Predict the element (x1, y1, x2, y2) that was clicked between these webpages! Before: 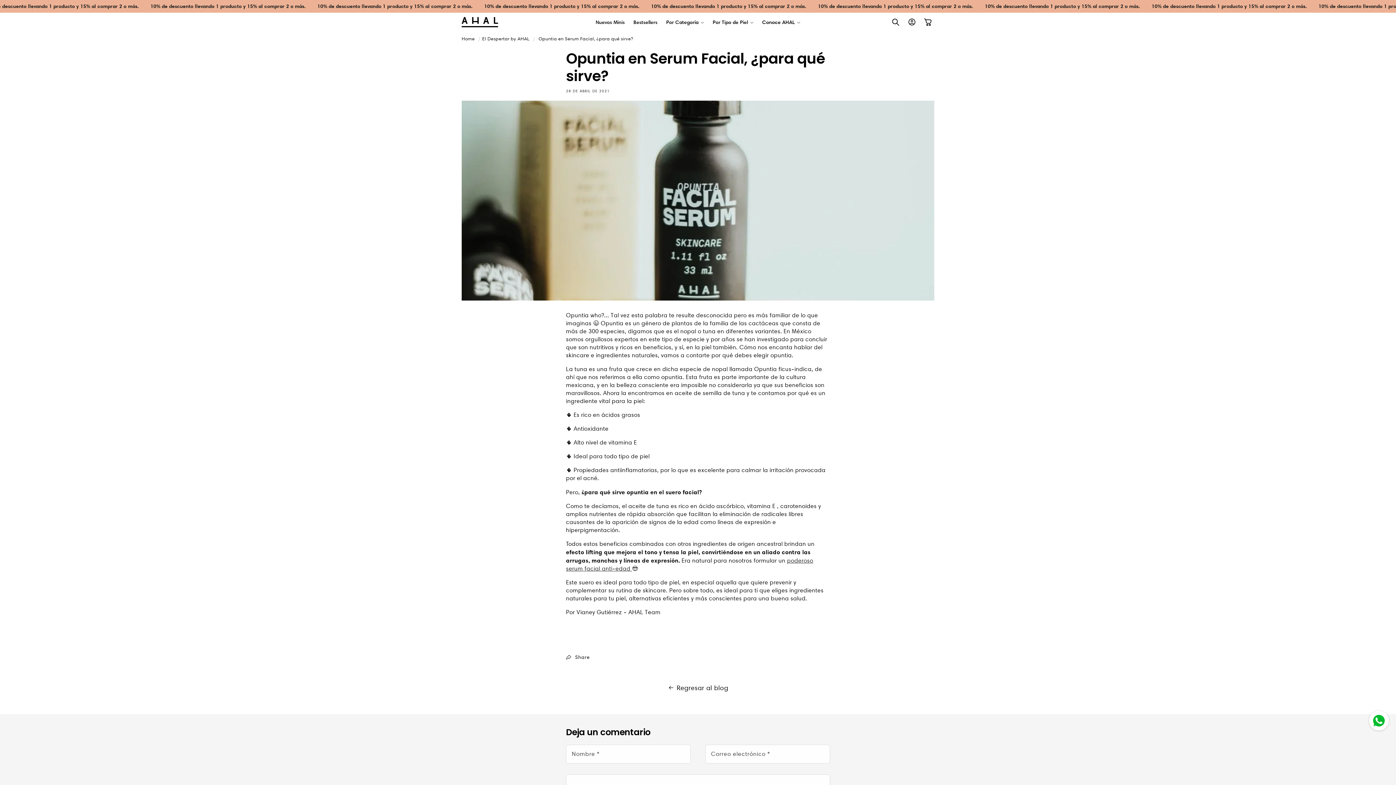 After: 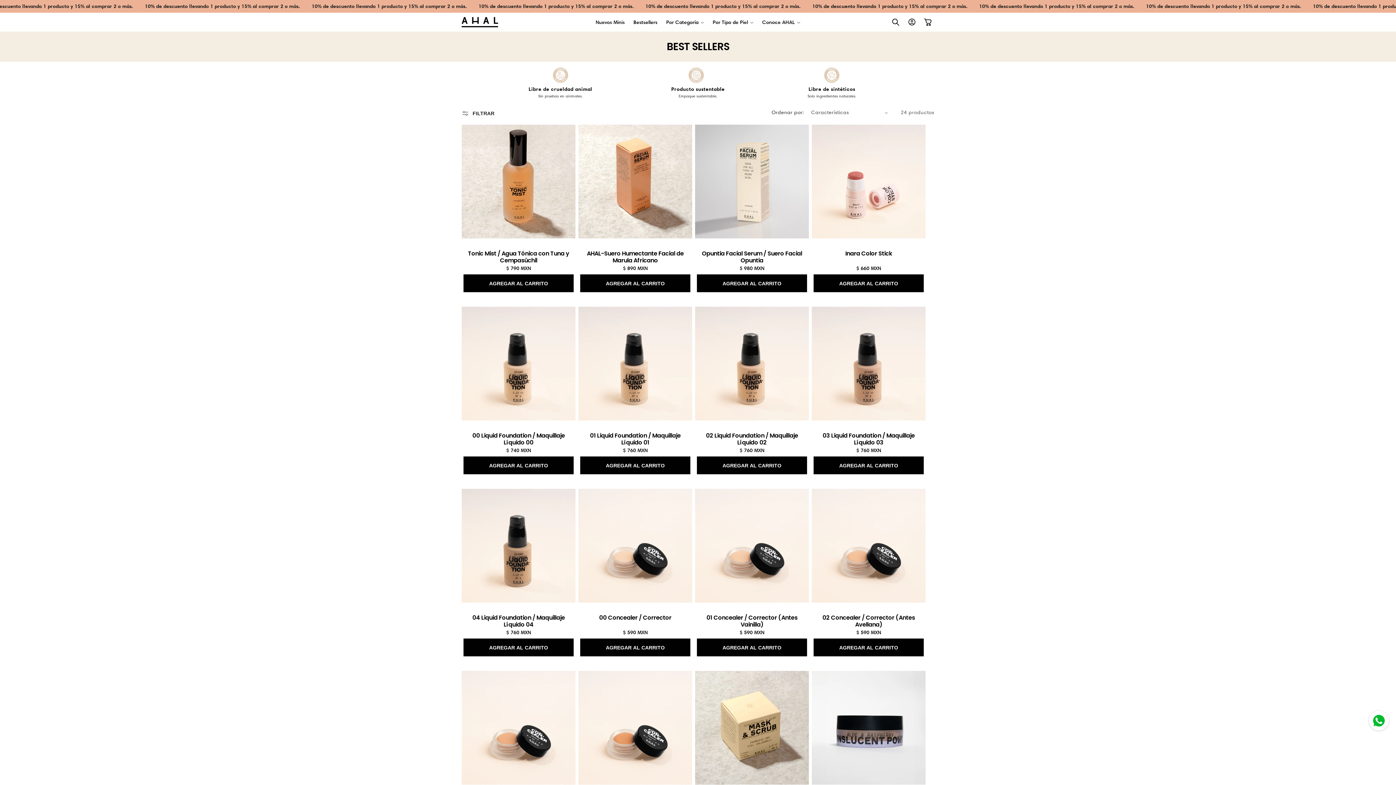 Action: label: Bestsellers bbox: (629, 14, 662, 29)